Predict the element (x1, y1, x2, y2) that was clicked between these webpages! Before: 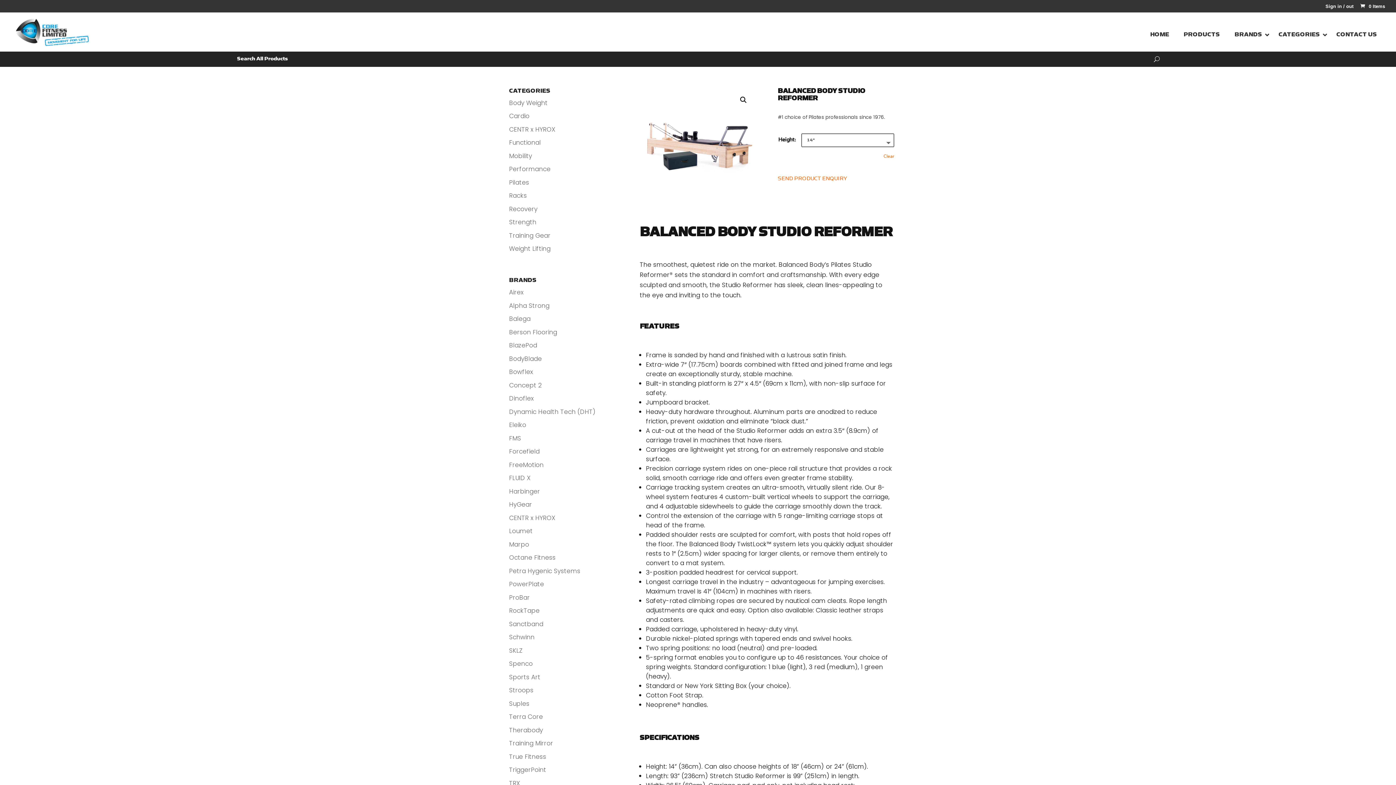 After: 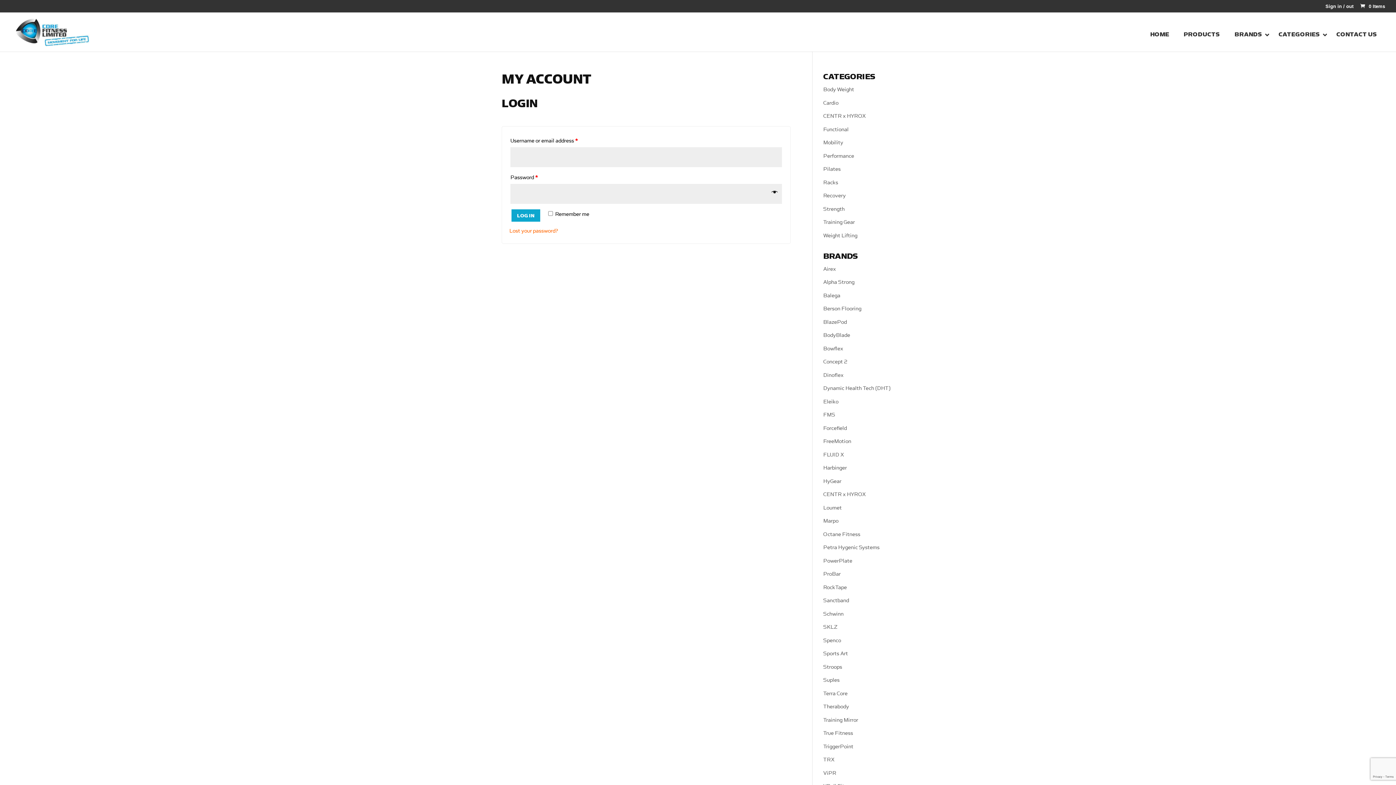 Action: label: Sign in / out bbox: (1325, 3, 1353, 12)